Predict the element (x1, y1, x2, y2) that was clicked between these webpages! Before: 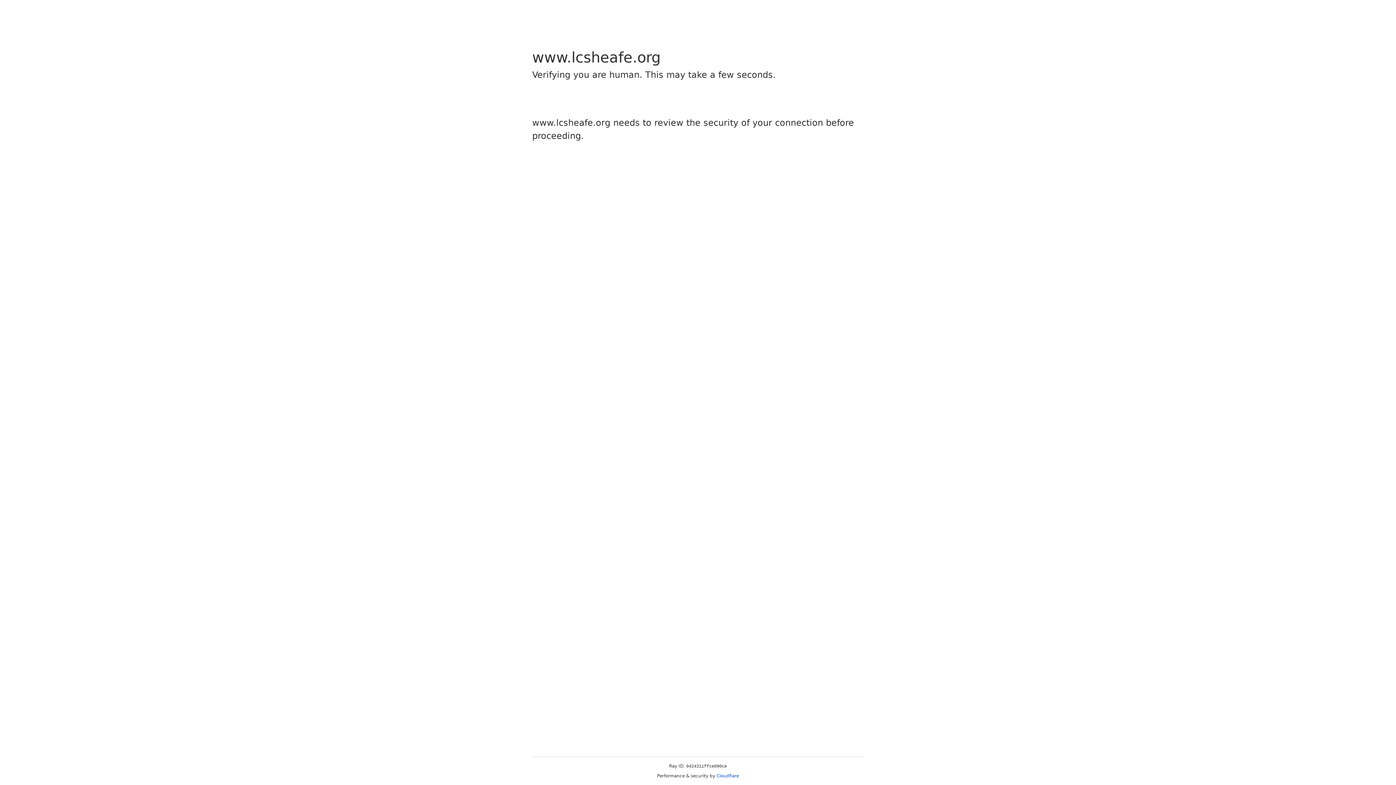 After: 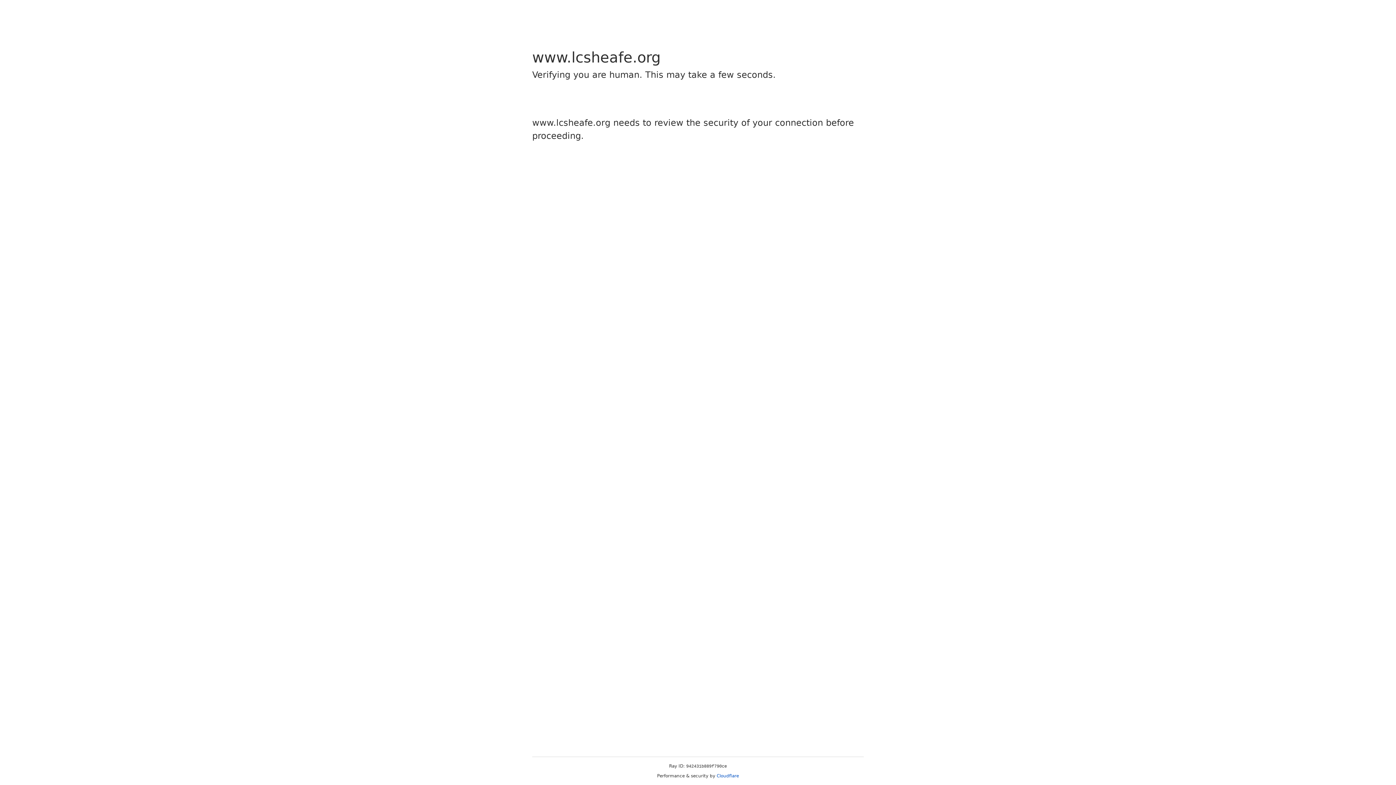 Action: bbox: (716, 773, 739, 778) label: Cloudflare